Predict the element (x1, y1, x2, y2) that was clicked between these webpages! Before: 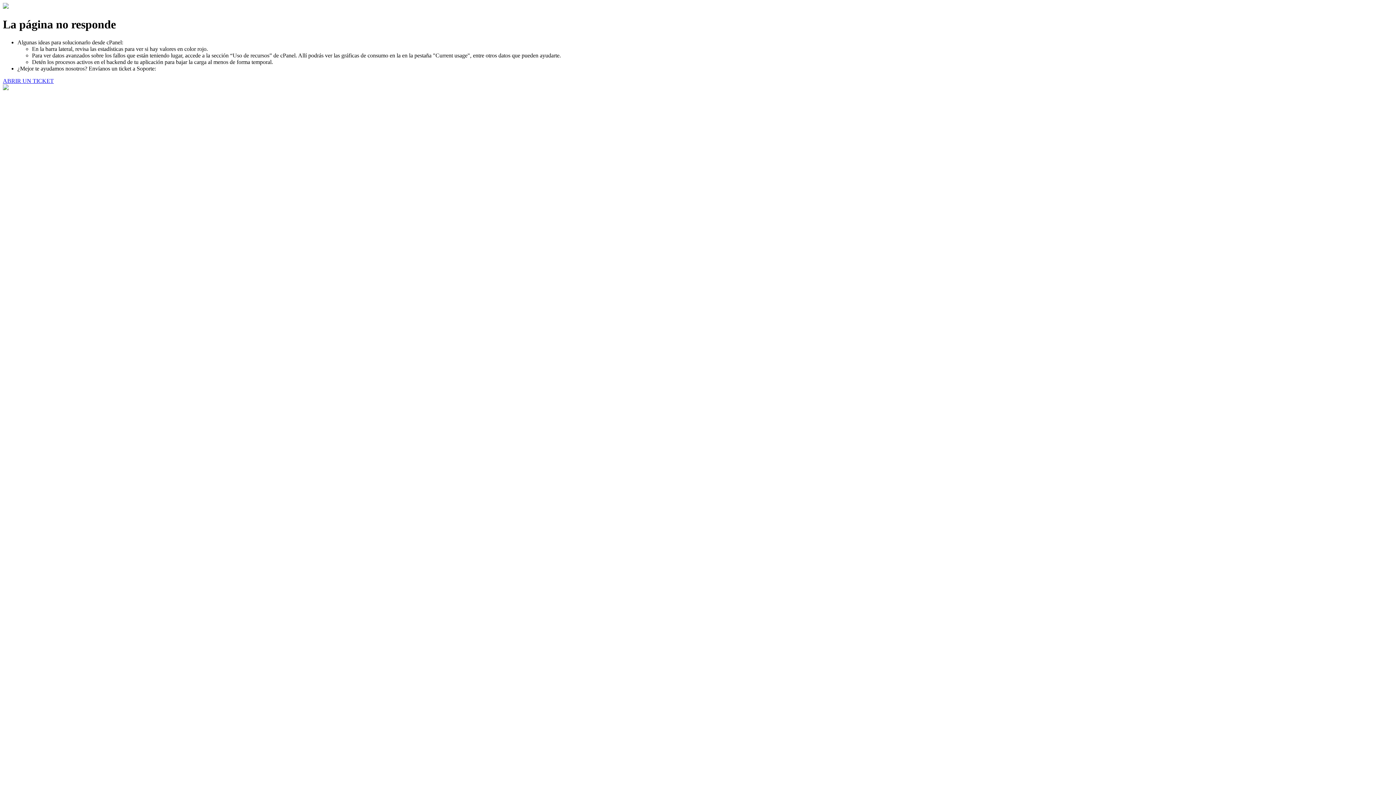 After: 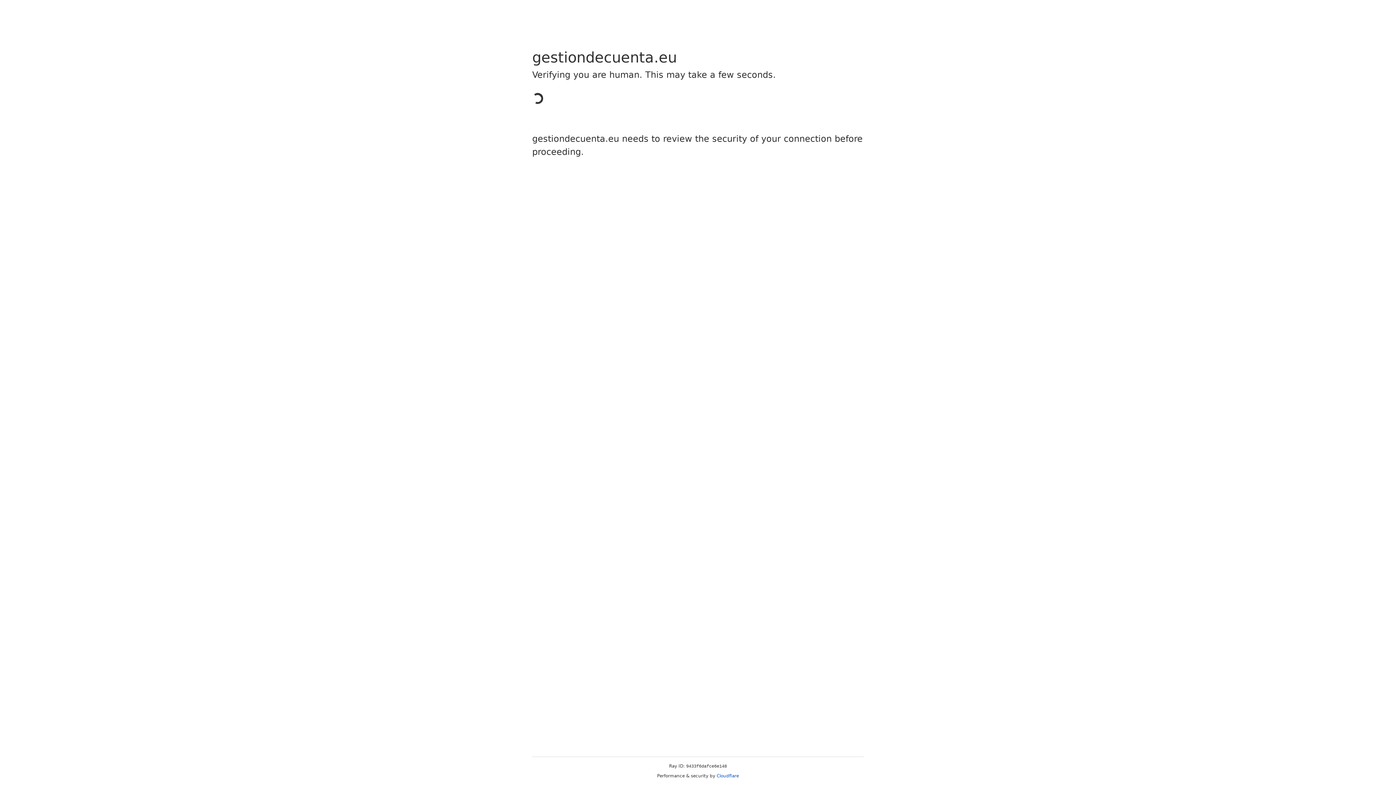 Action: label: ABRIR UN TICKET bbox: (2, 77, 53, 83)